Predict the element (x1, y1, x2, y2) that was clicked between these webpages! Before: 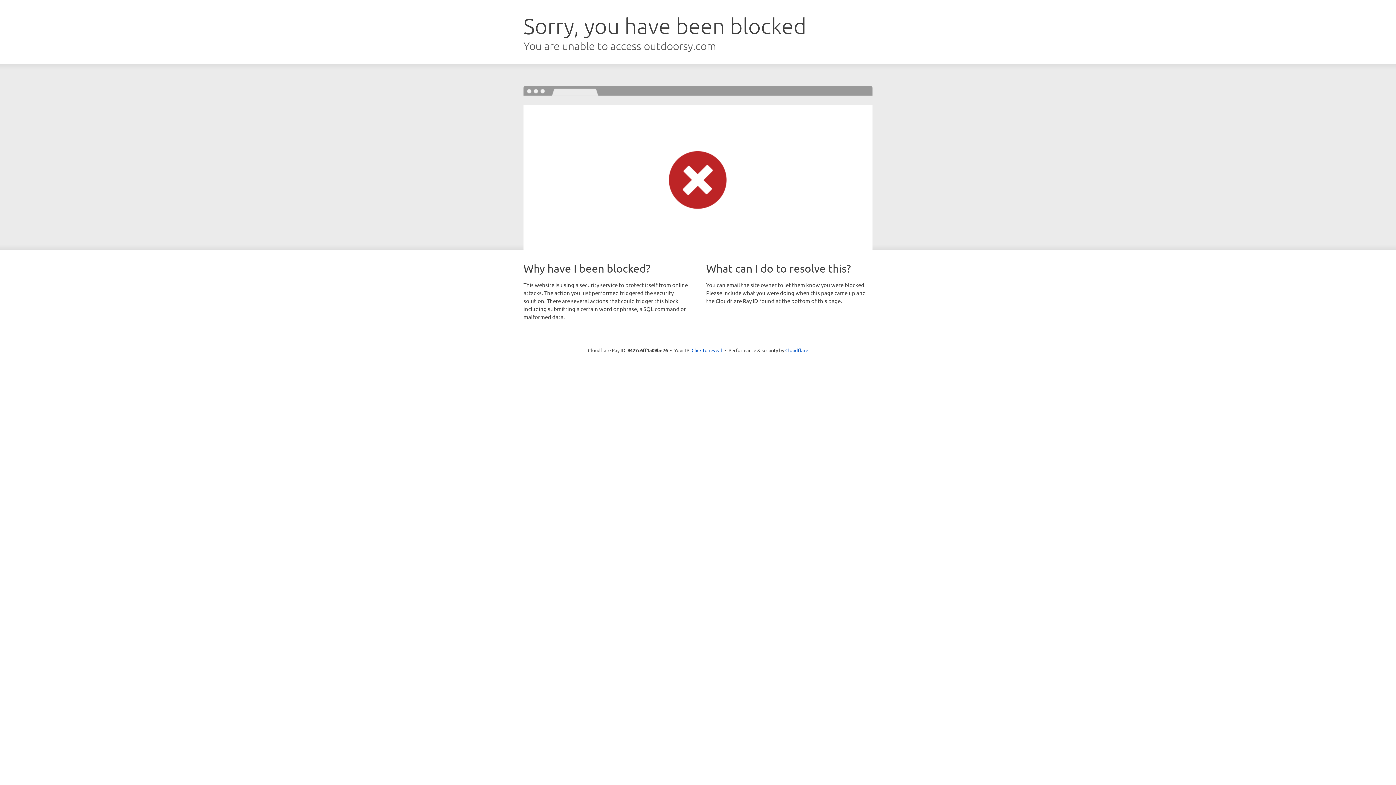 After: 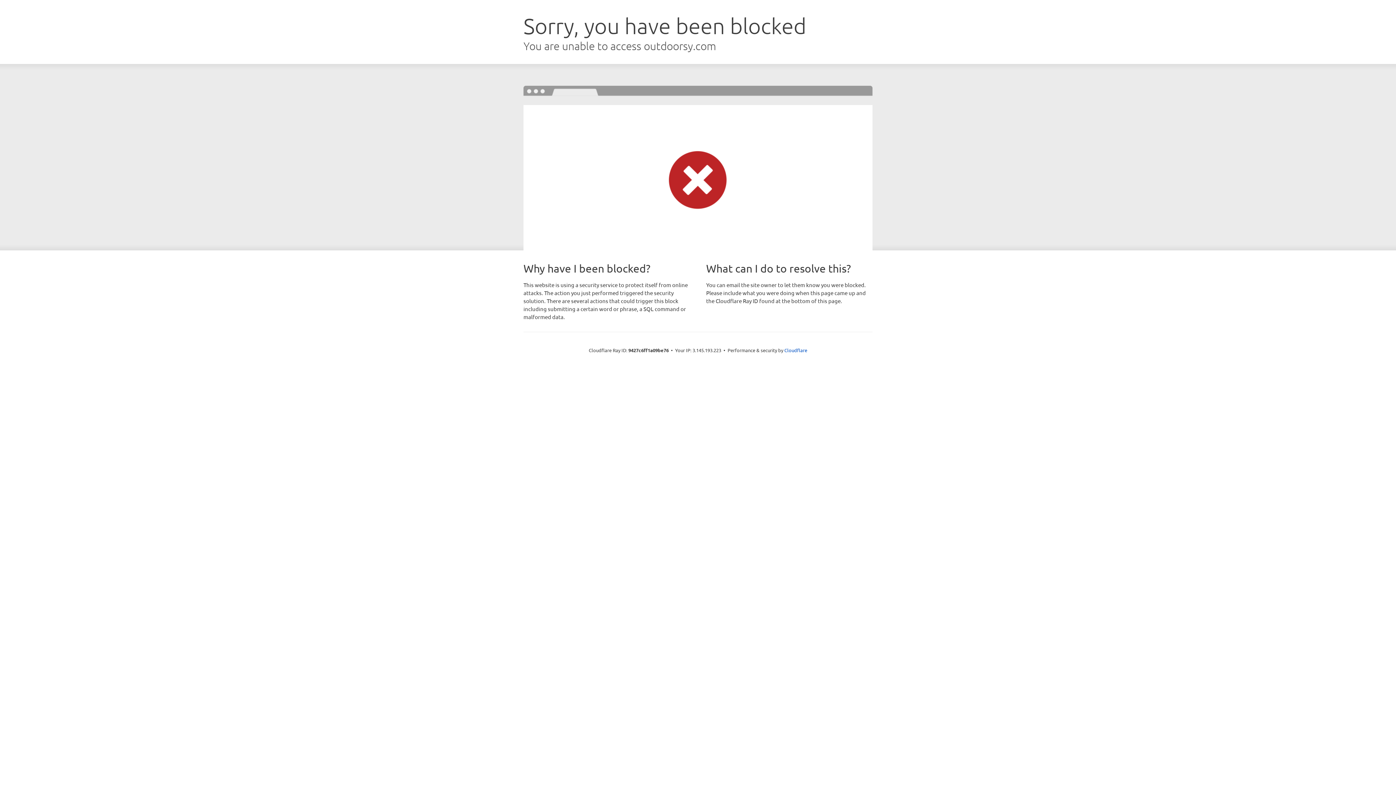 Action: label: Click to reveal bbox: (691, 346, 722, 353)